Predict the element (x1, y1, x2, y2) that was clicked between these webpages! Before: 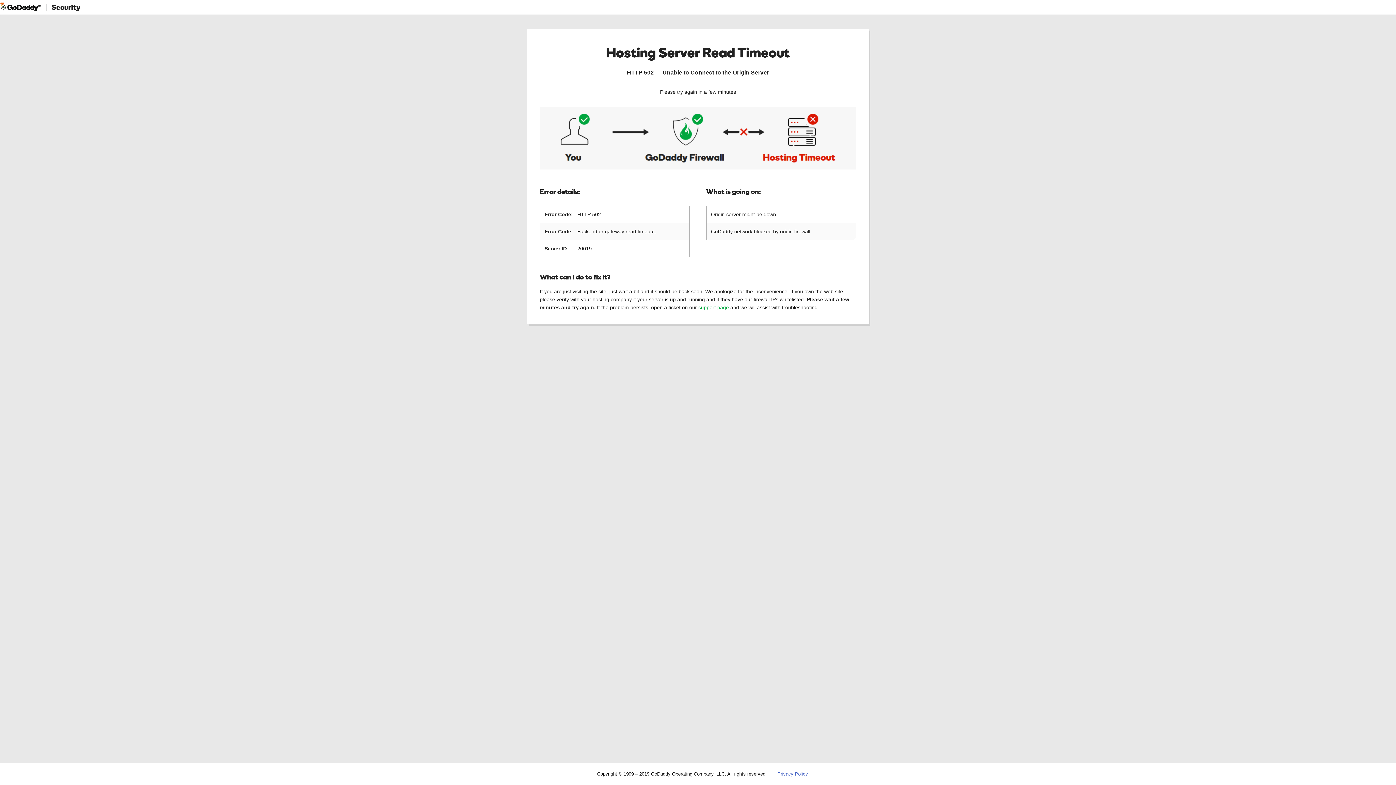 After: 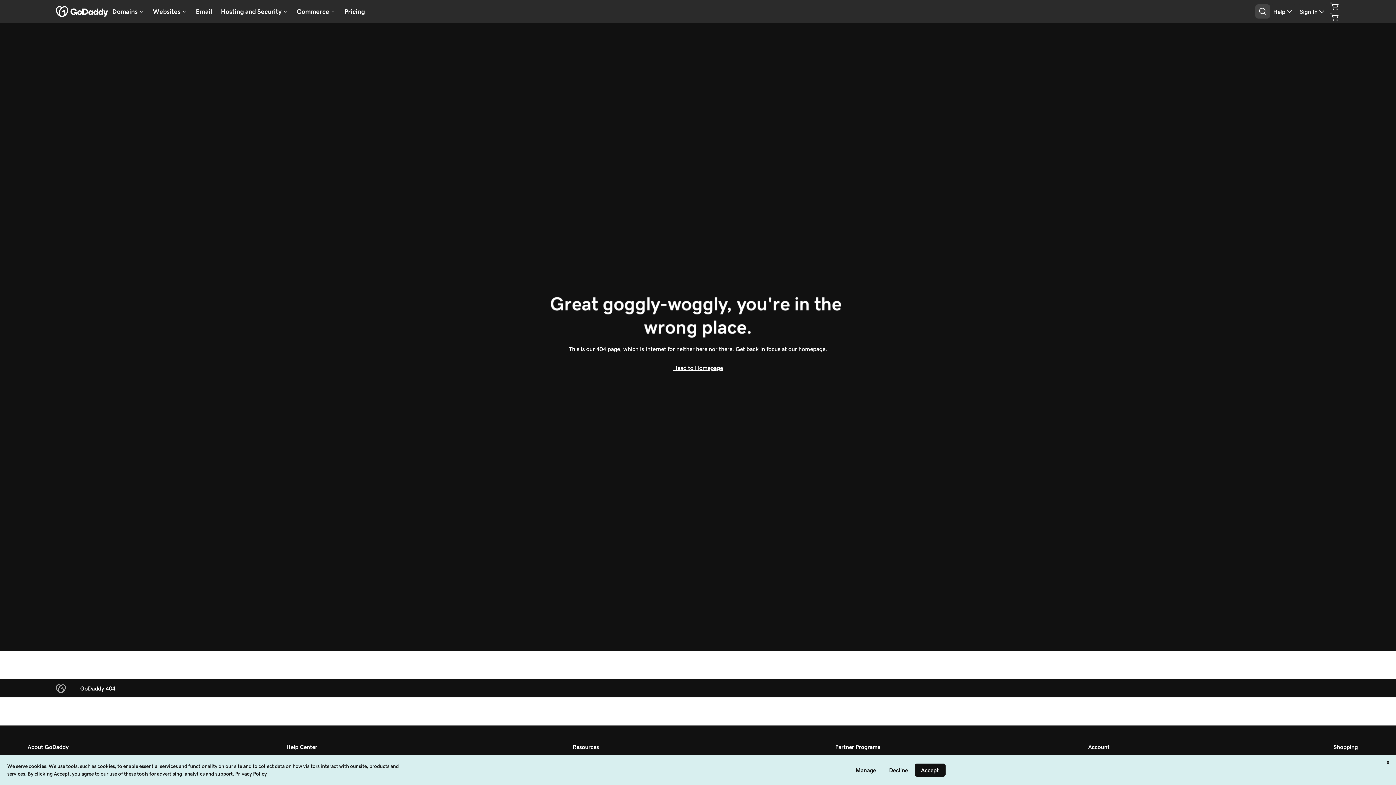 Action: bbox: (777, 771, 808, 777) label: Privacy Policy